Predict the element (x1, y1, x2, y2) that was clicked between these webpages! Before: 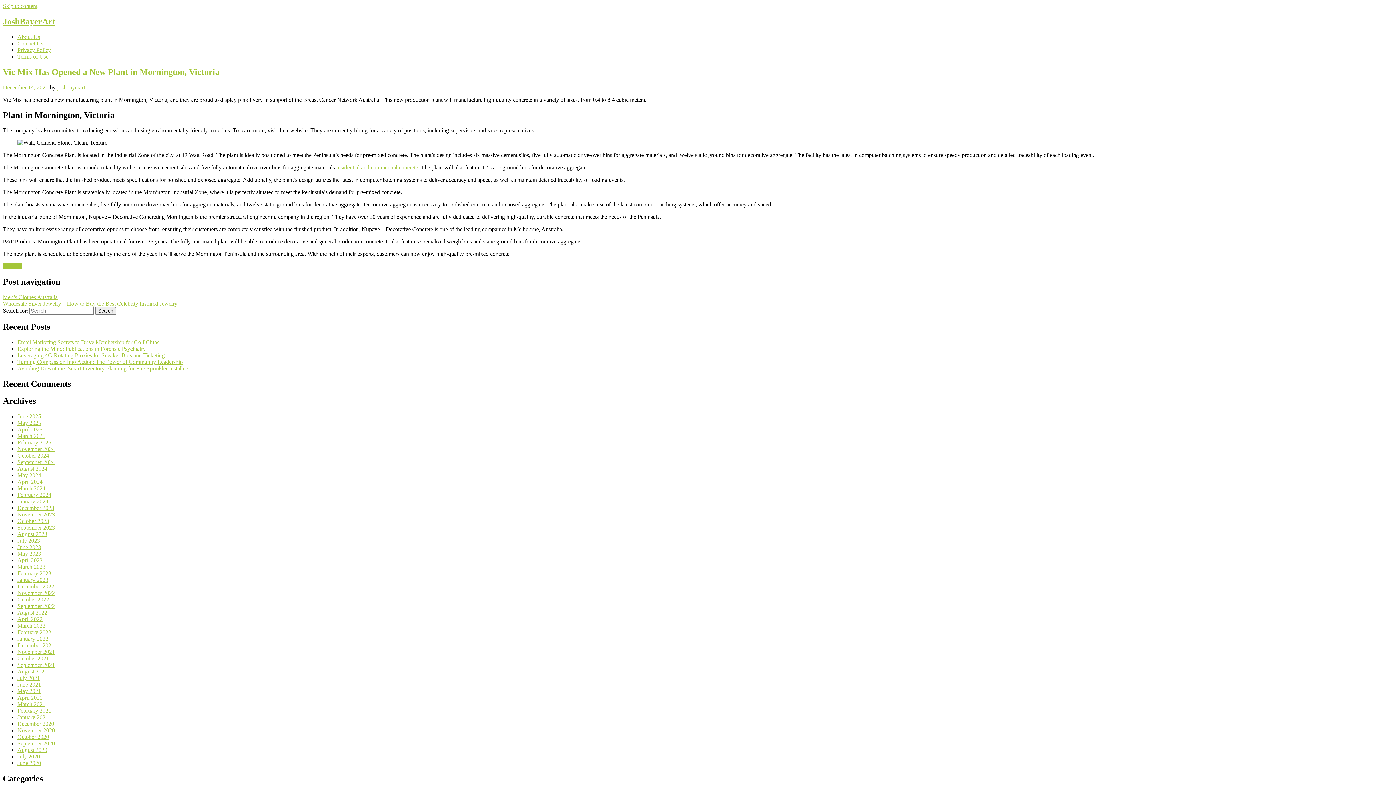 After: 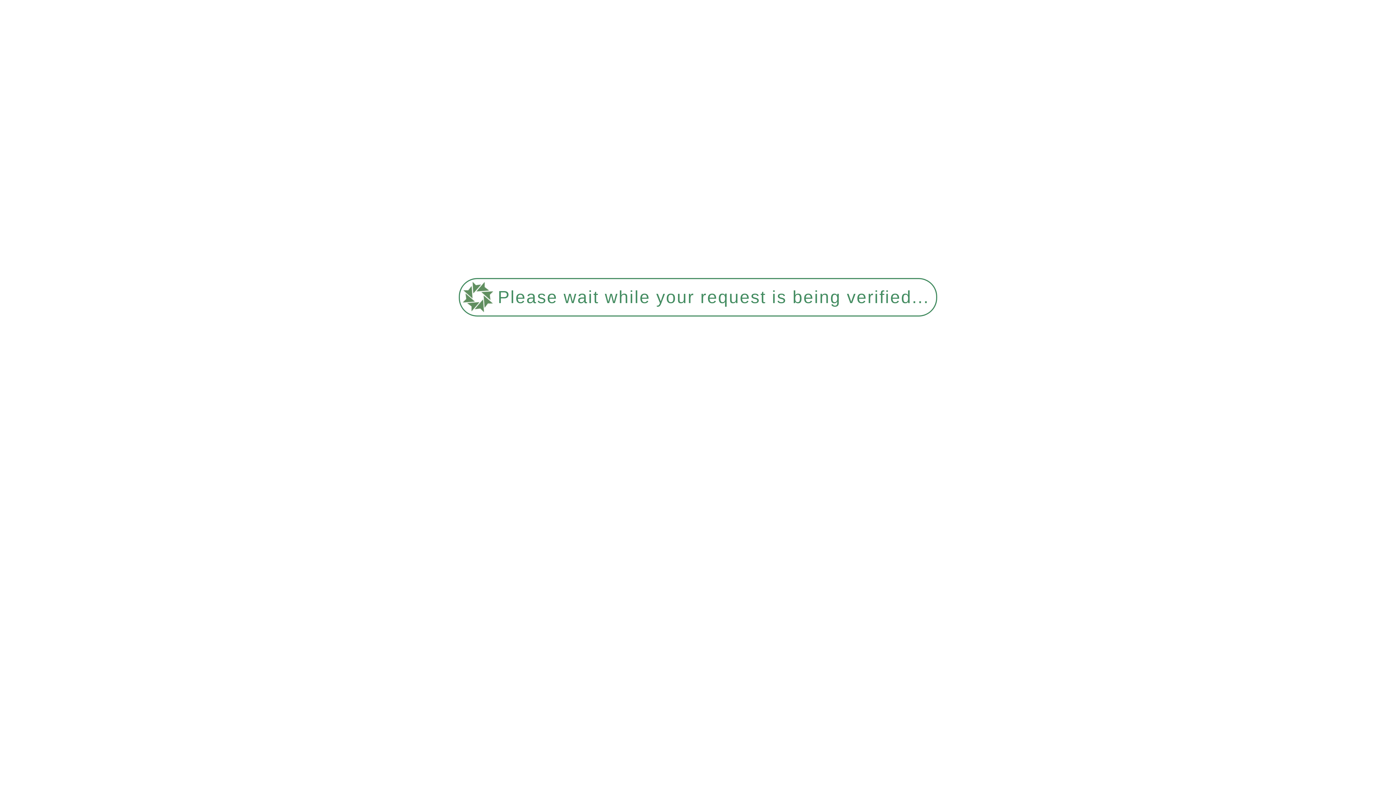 Action: label: April 2021 bbox: (17, 694, 42, 701)